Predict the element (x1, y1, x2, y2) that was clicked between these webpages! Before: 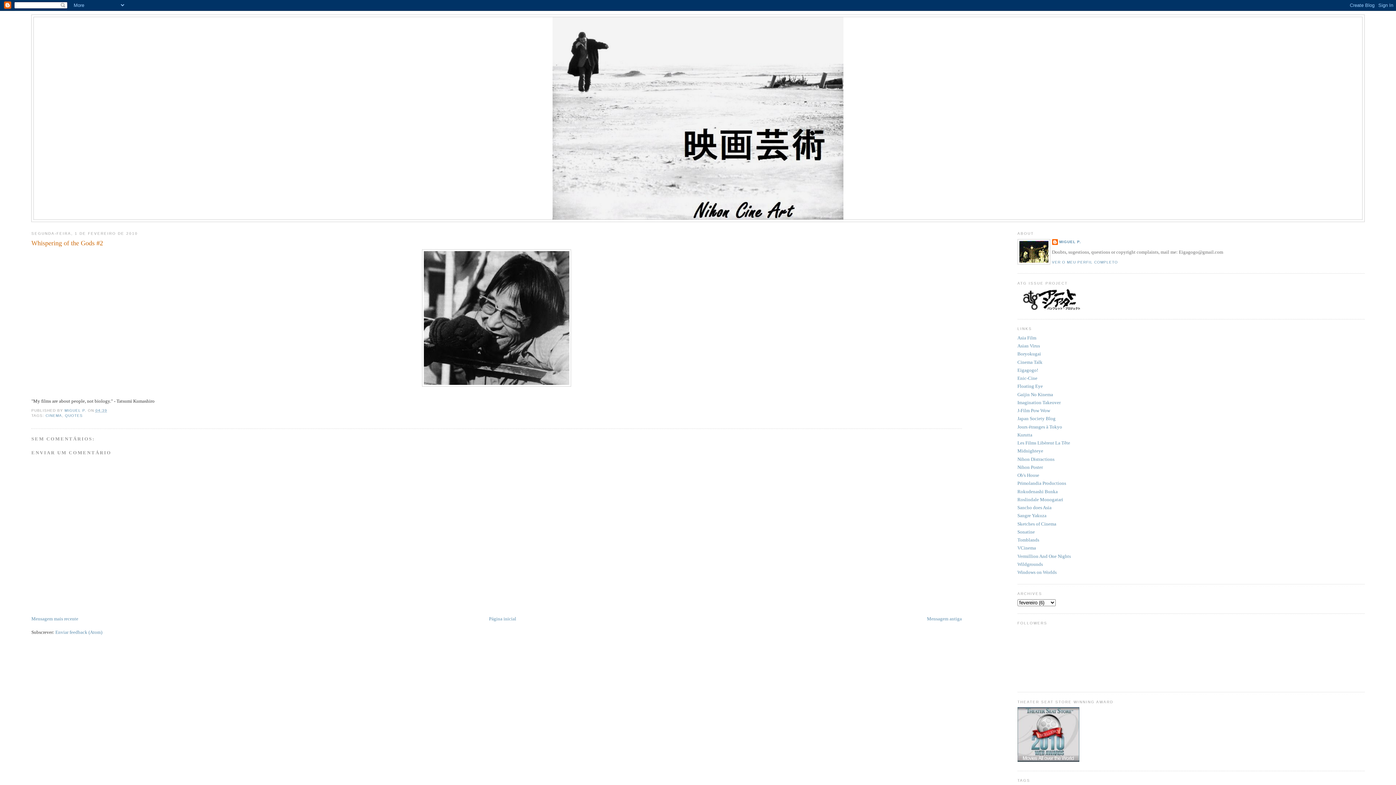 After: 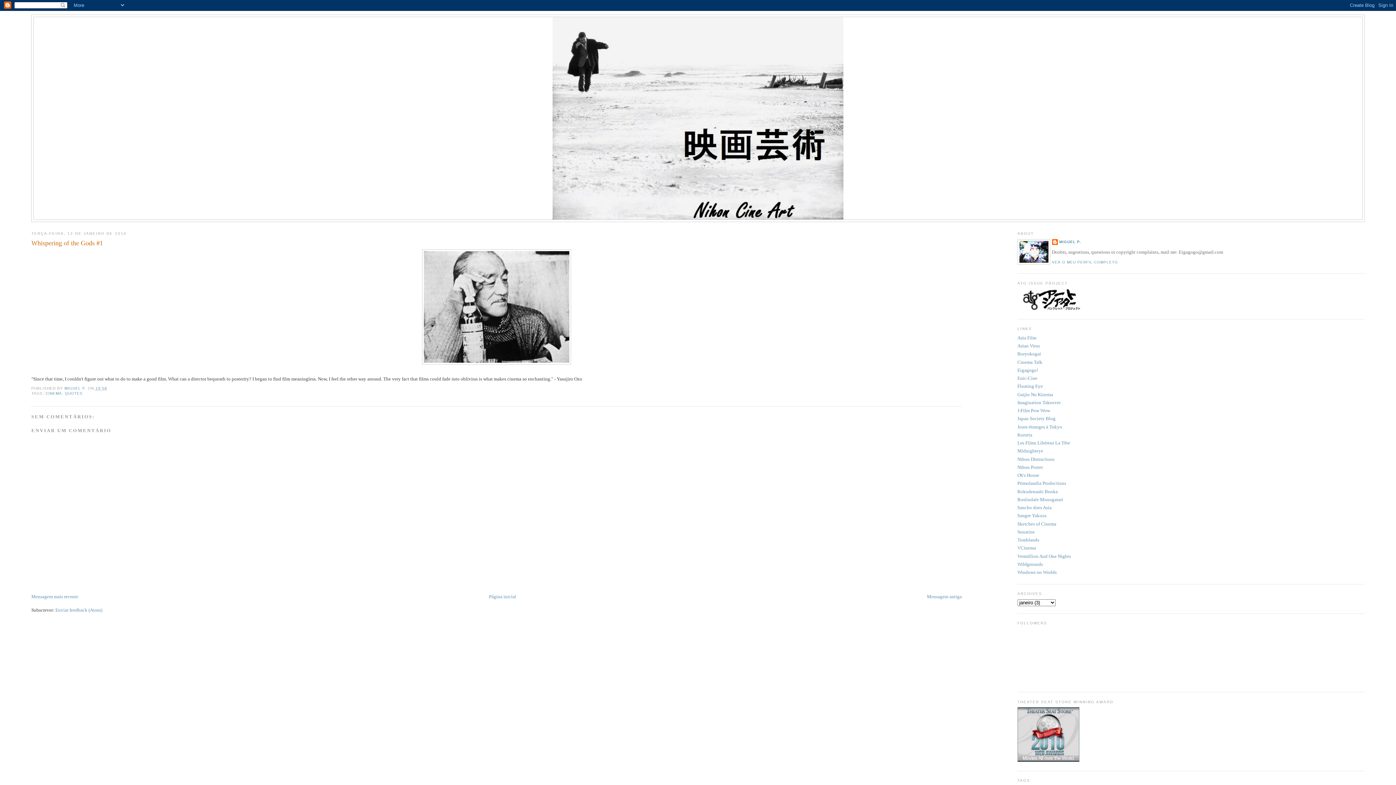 Action: label: Mensagem antiga bbox: (927, 616, 962, 621)